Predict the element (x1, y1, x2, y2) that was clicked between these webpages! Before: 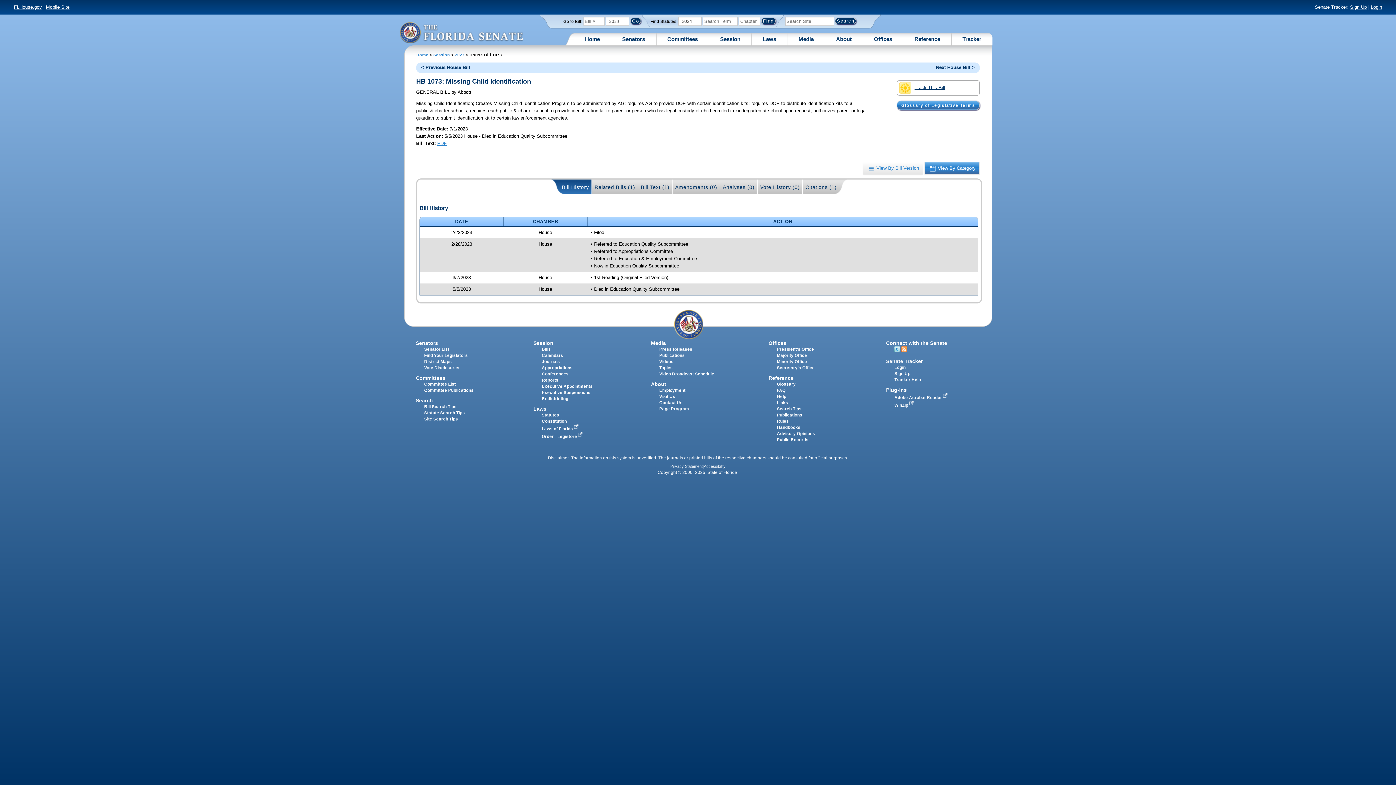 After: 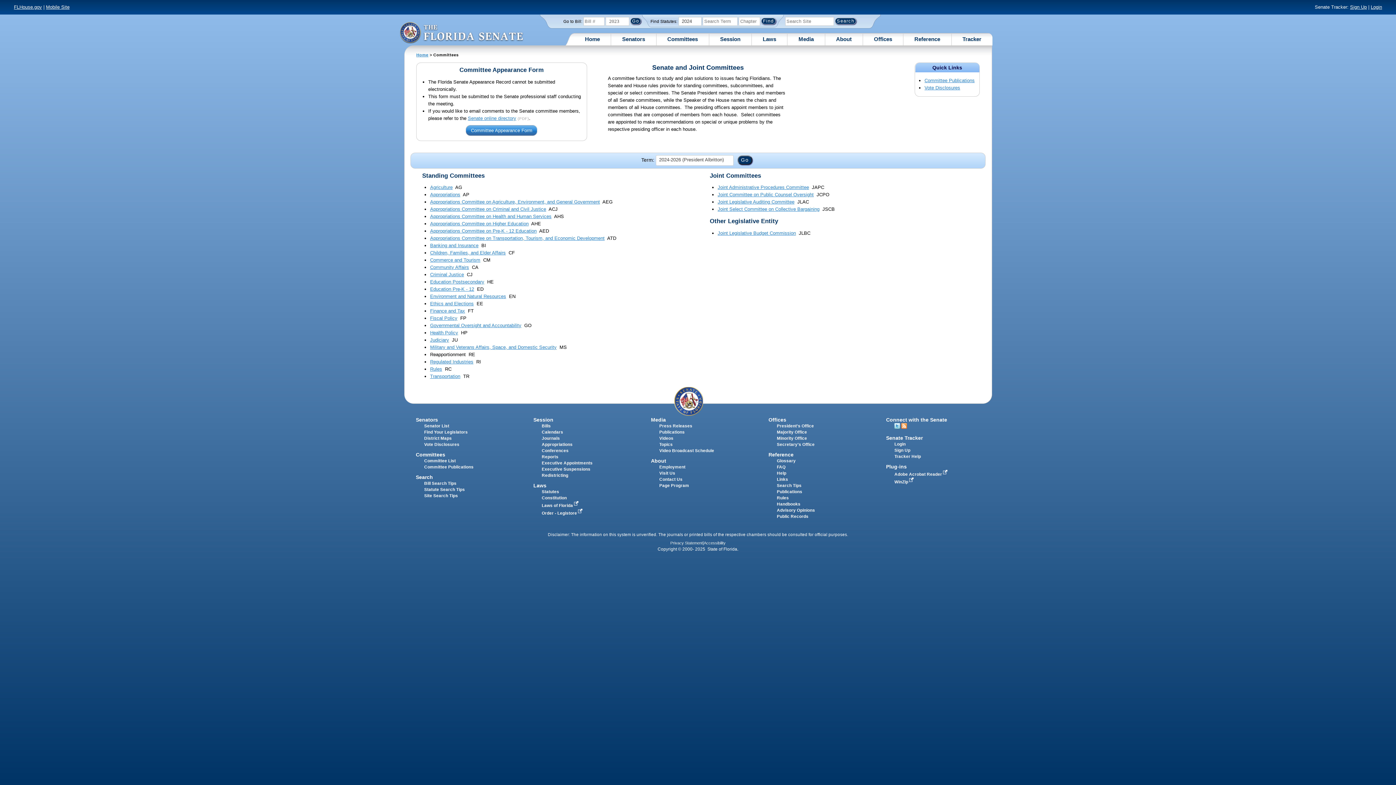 Action: label: Committees bbox: (667, 35, 698, 42)